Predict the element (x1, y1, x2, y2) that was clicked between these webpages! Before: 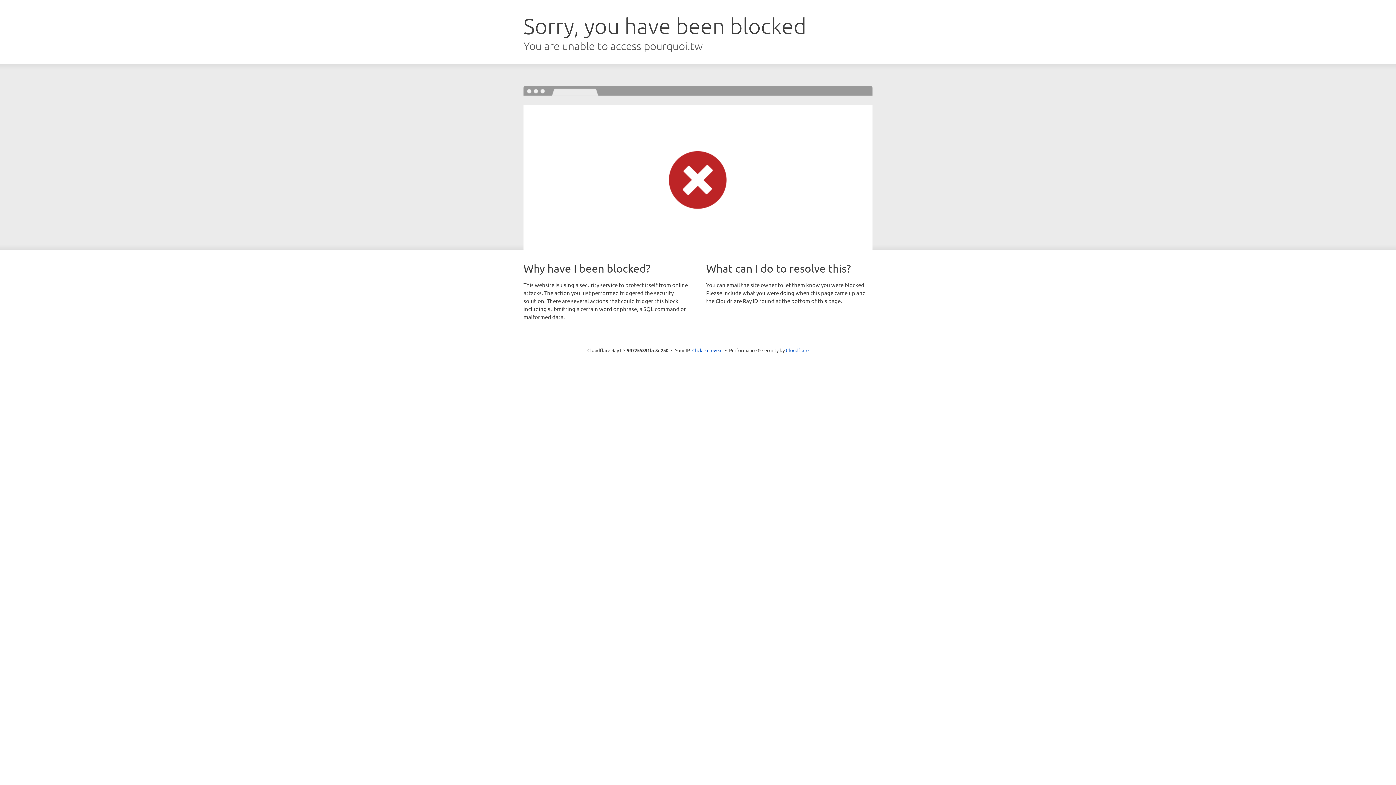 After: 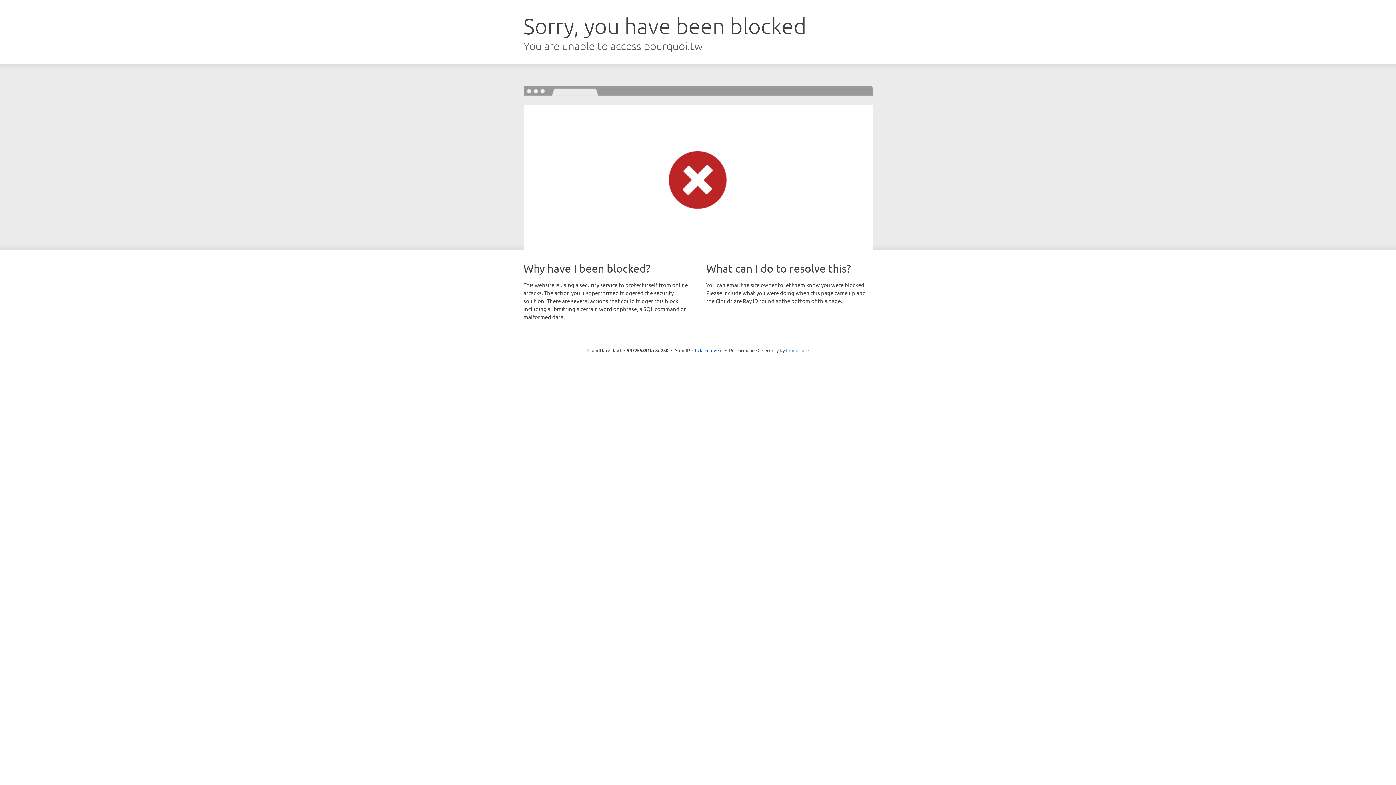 Action: bbox: (786, 347, 808, 353) label: Cloudflare